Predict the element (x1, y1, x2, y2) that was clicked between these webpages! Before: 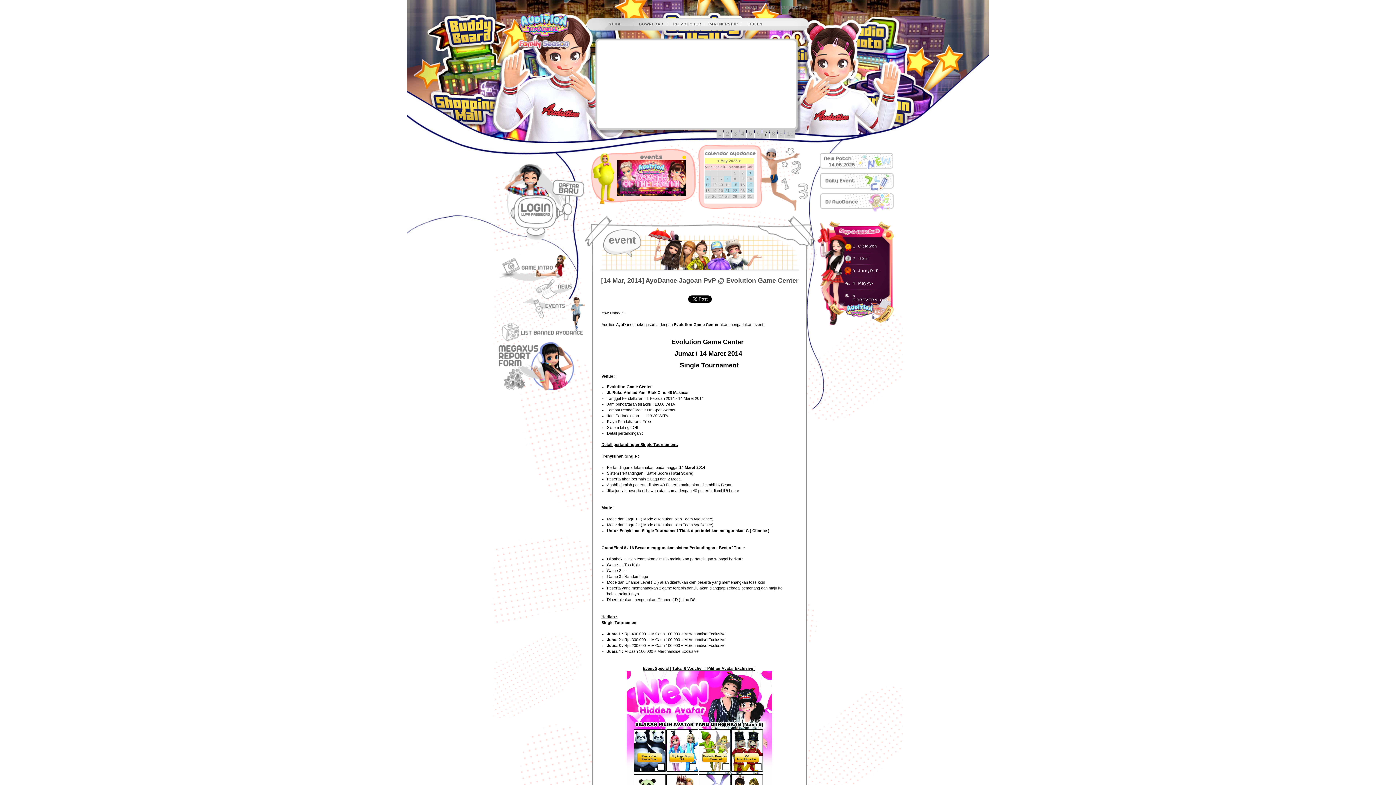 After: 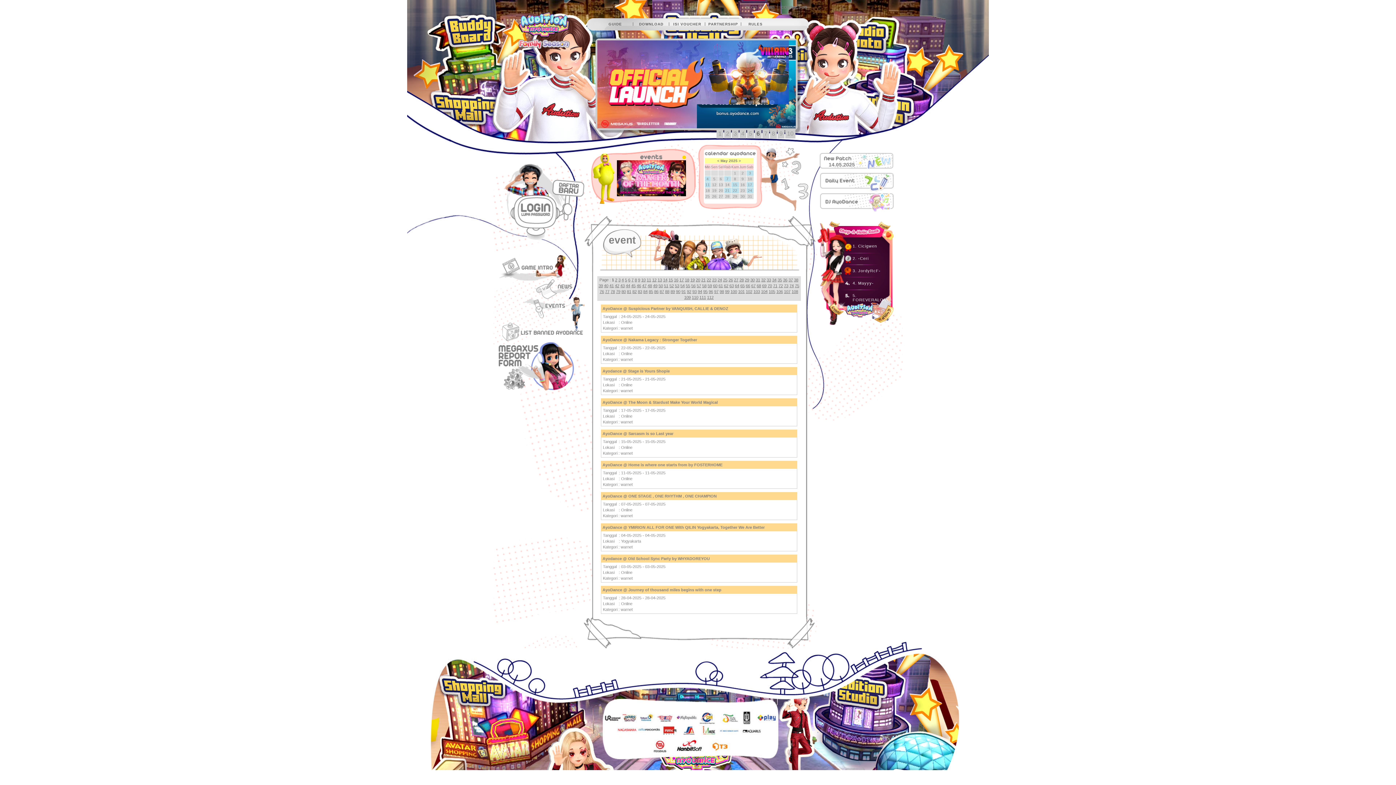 Action: bbox: (522, 297, 576, 319) label:  